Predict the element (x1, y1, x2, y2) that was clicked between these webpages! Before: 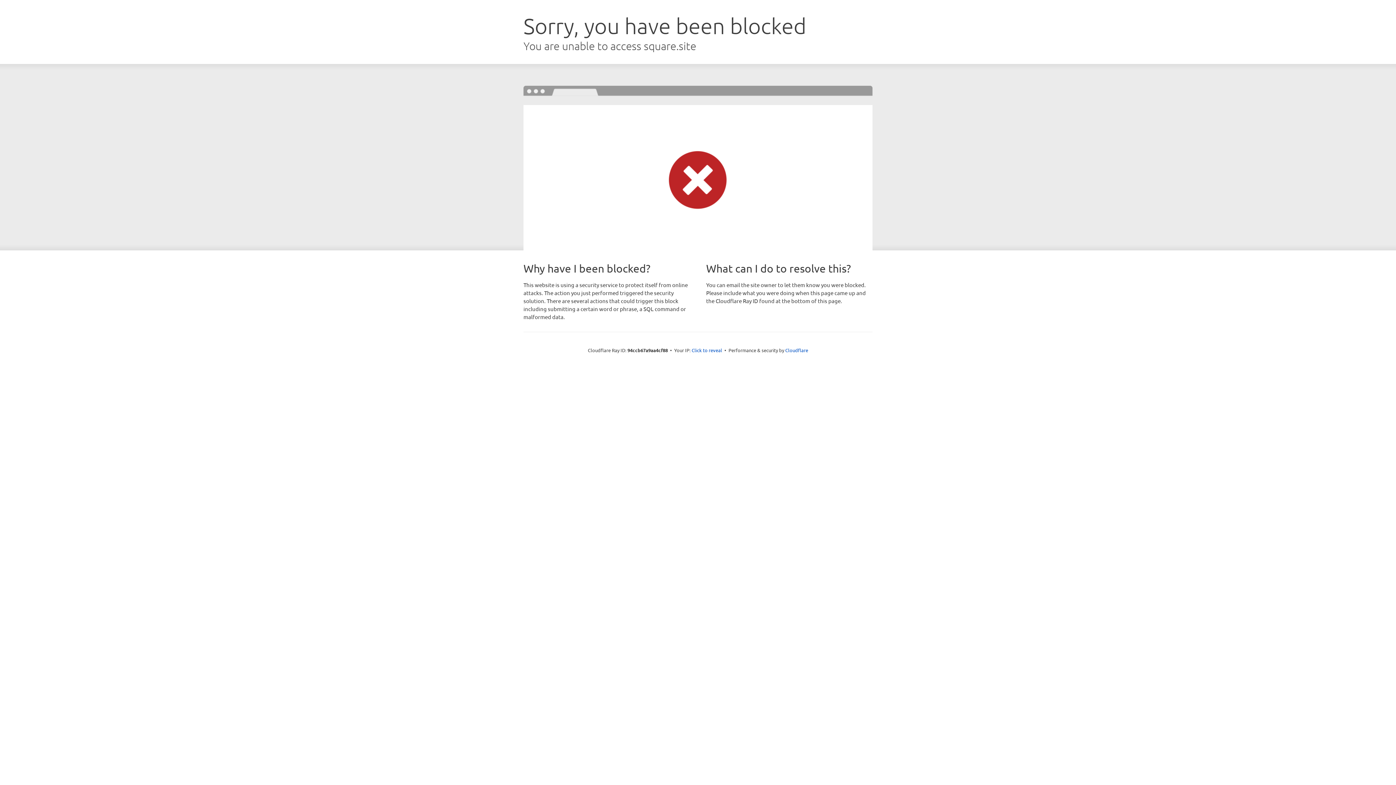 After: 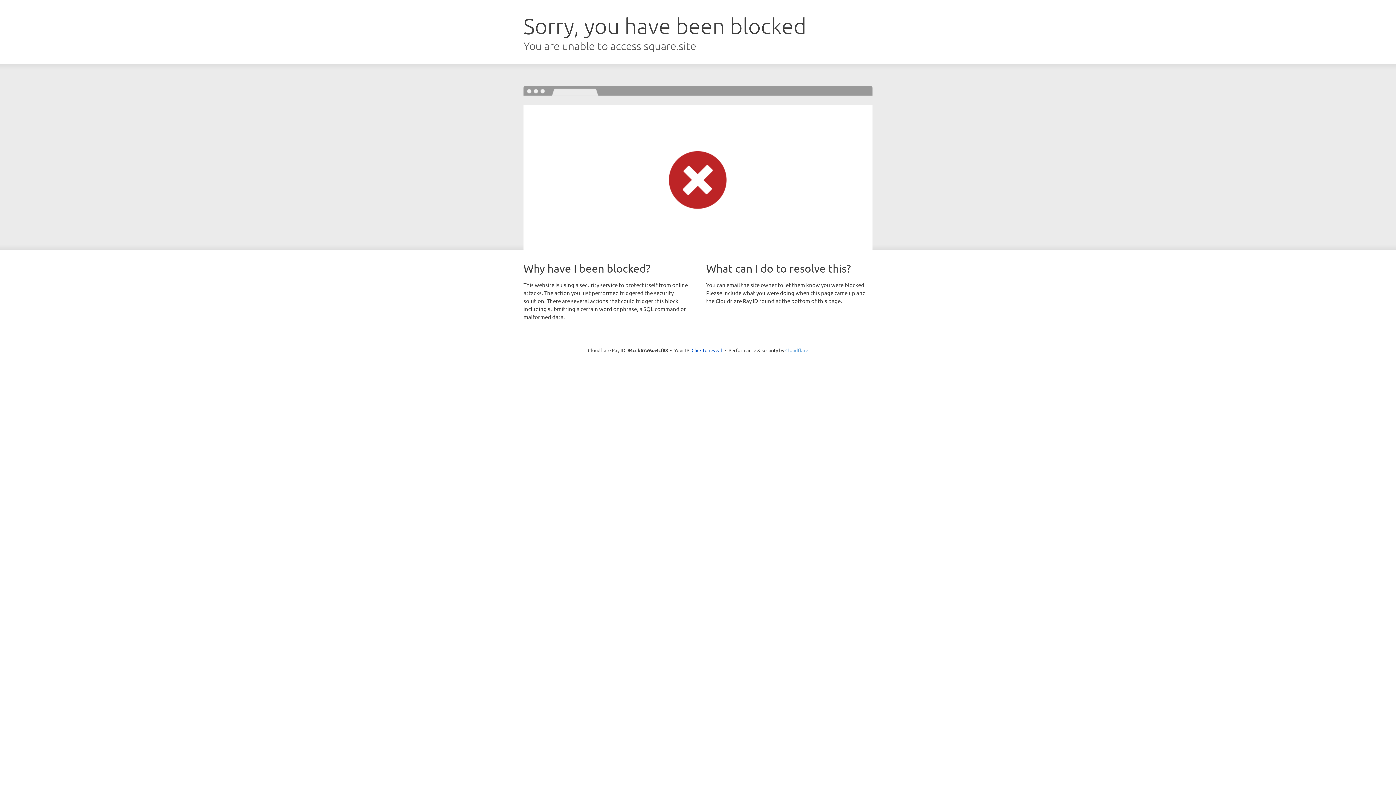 Action: bbox: (785, 347, 808, 353) label: Cloudflare